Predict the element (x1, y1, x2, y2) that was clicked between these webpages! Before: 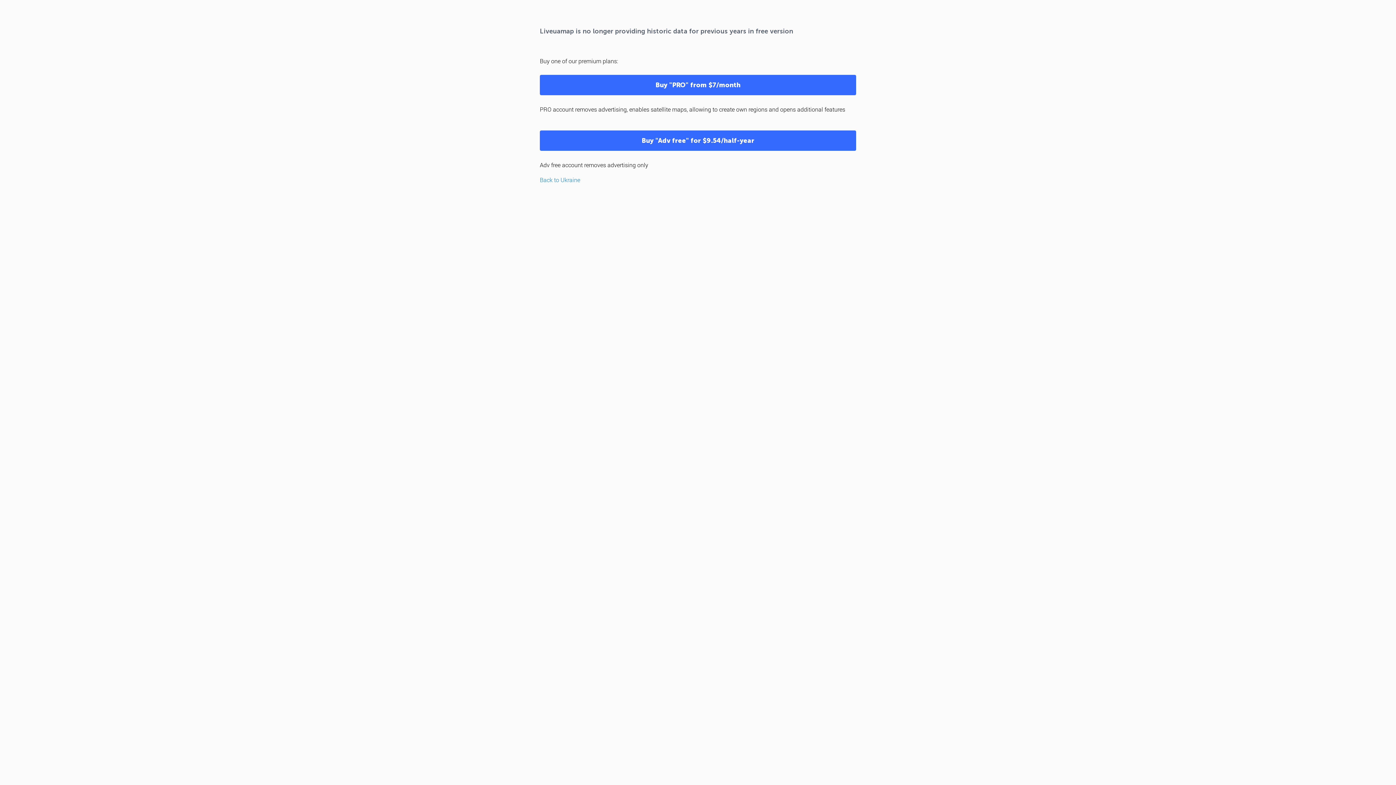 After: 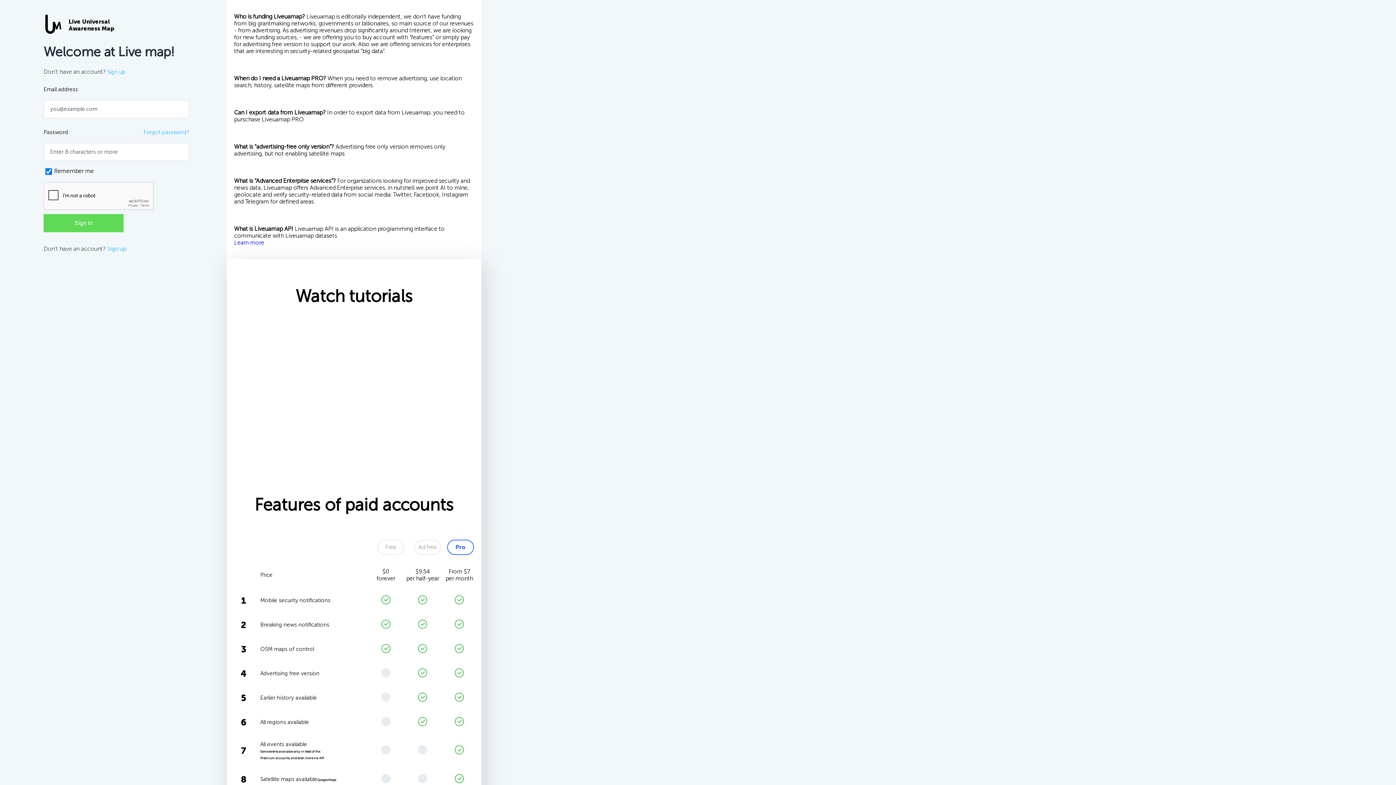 Action: label: Buy "PRO" from $7/month bbox: (540, 74, 856, 95)